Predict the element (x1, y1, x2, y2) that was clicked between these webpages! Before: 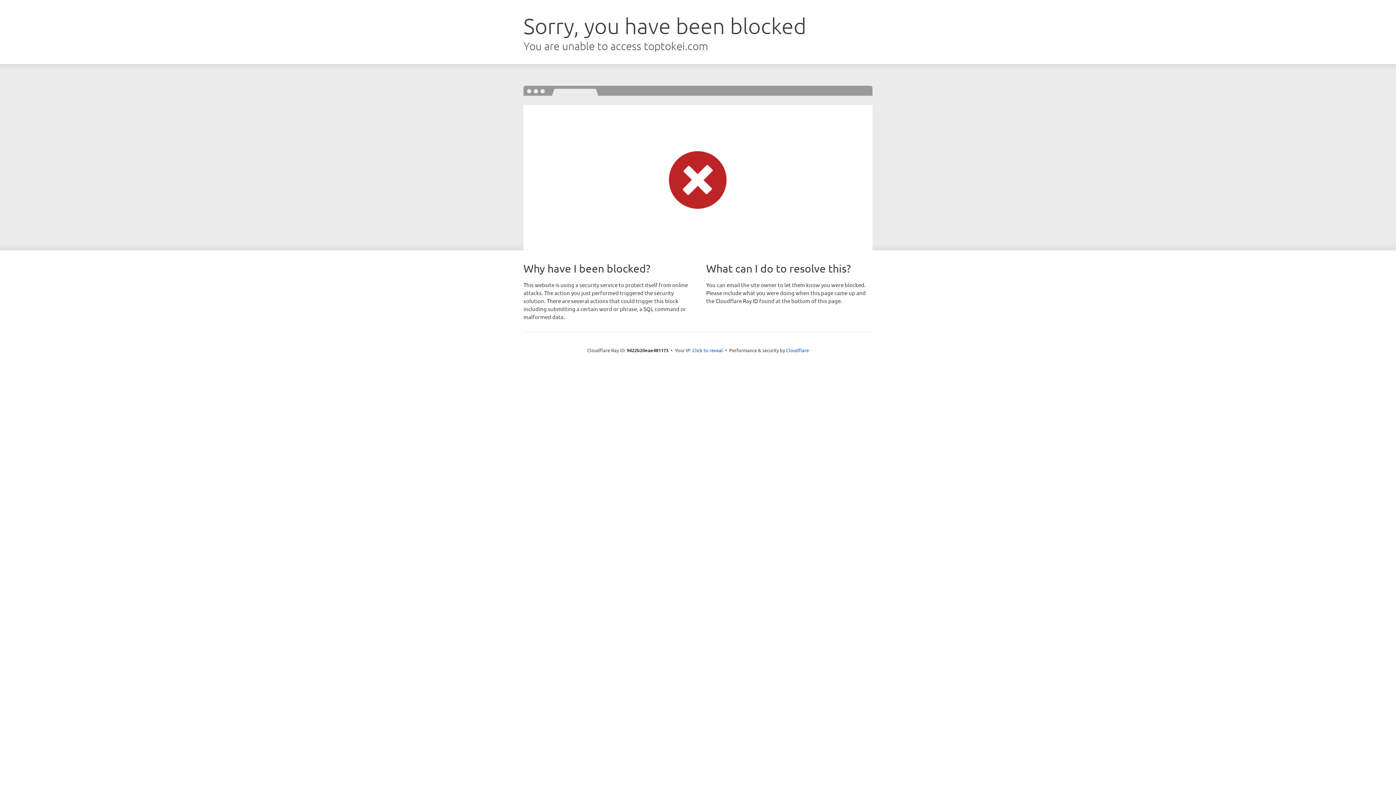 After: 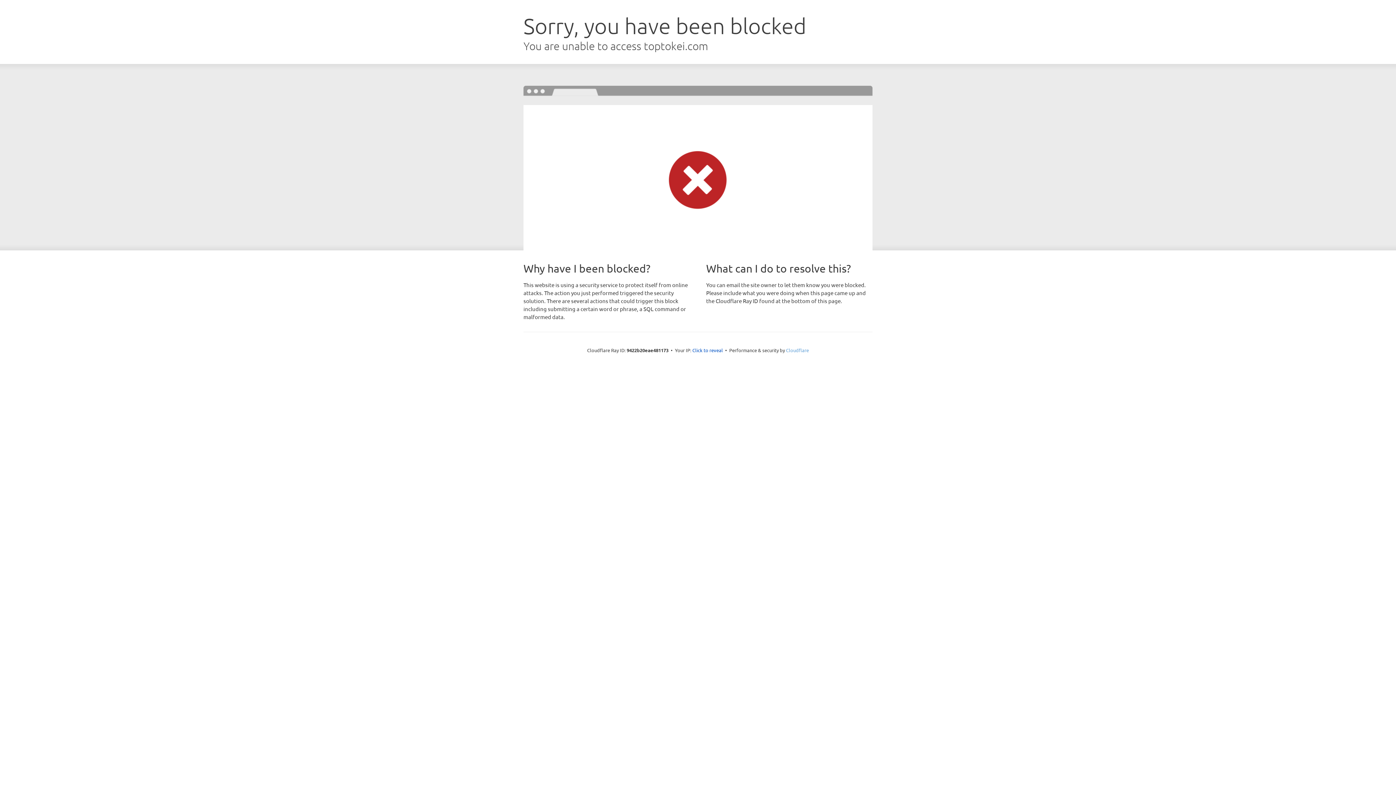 Action: bbox: (786, 347, 809, 353) label: Cloudflare